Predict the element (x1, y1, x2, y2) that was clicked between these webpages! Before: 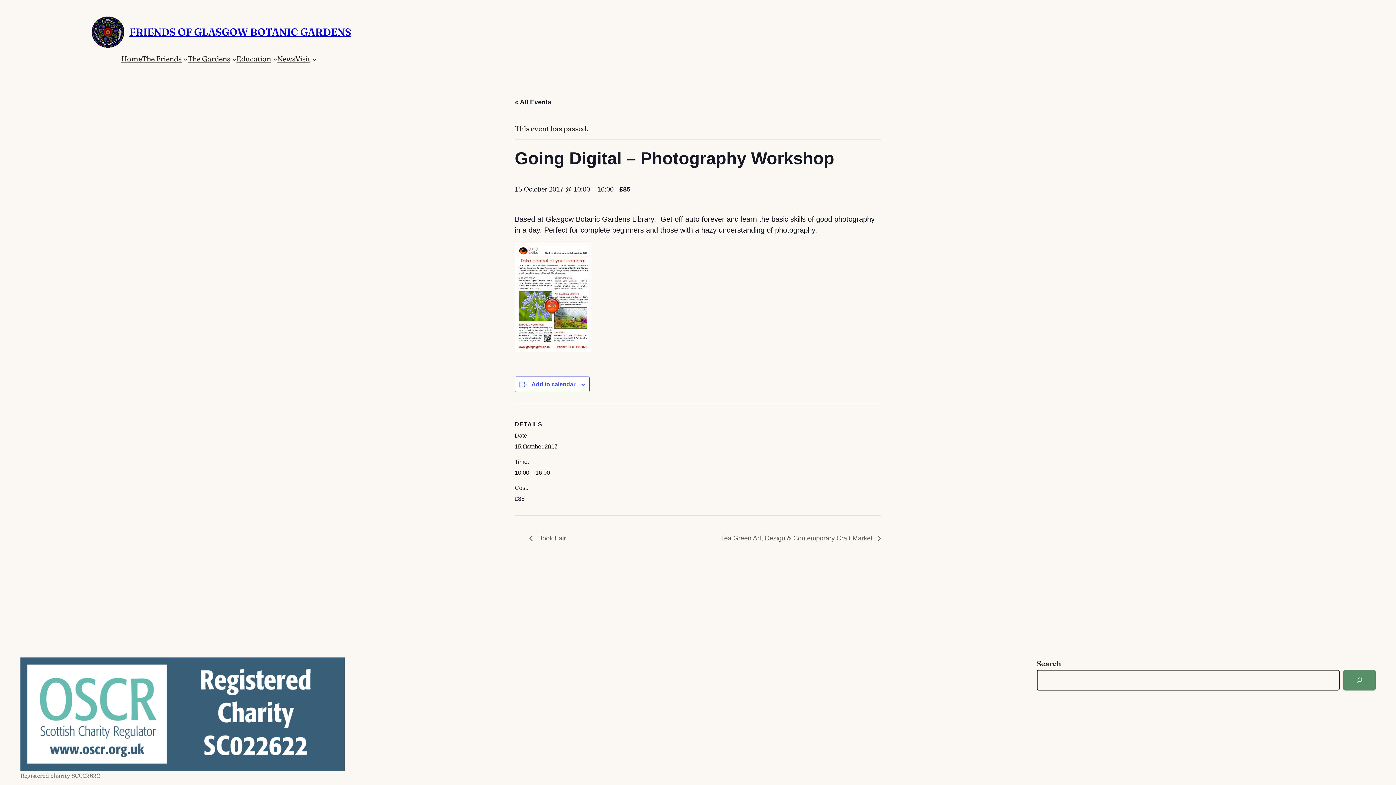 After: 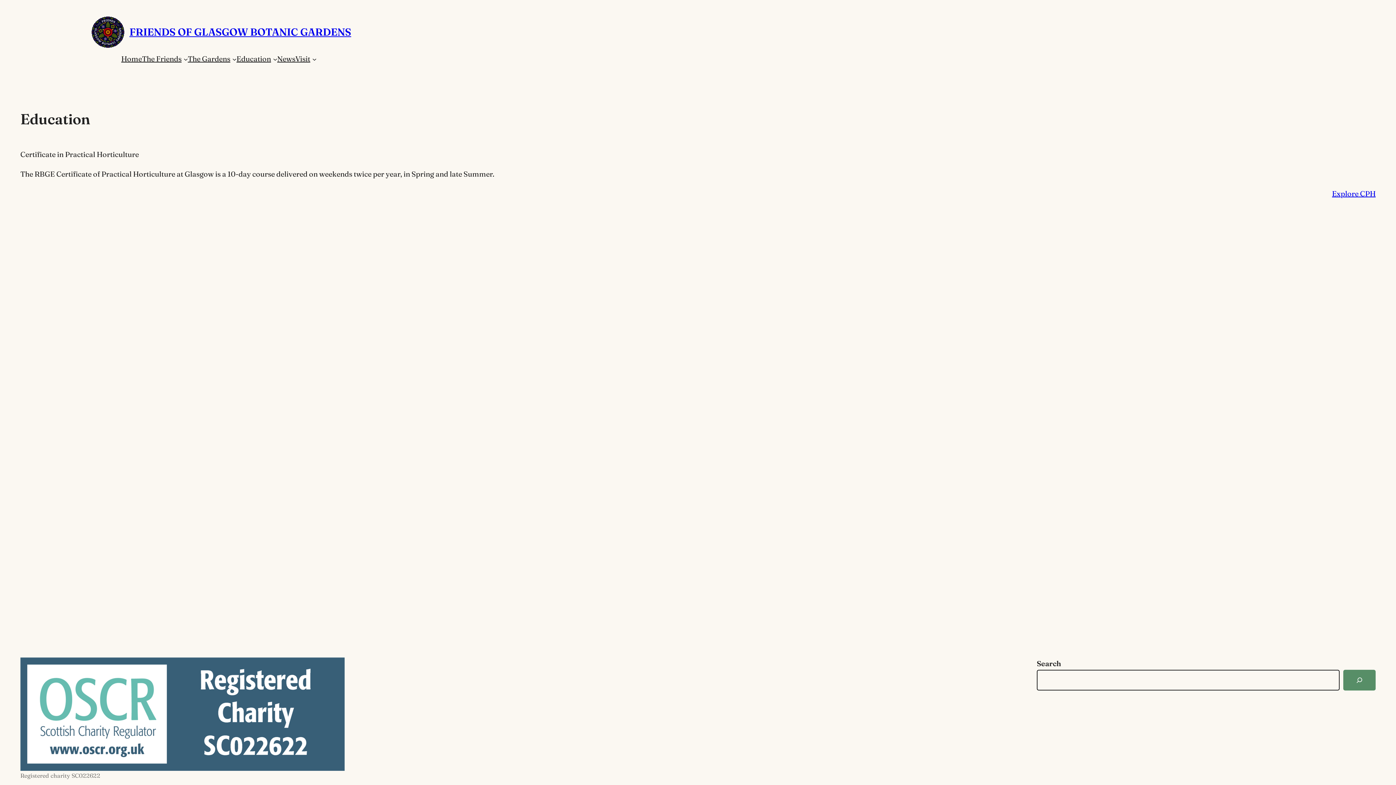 Action: bbox: (236, 52, 271, 65) label: Education